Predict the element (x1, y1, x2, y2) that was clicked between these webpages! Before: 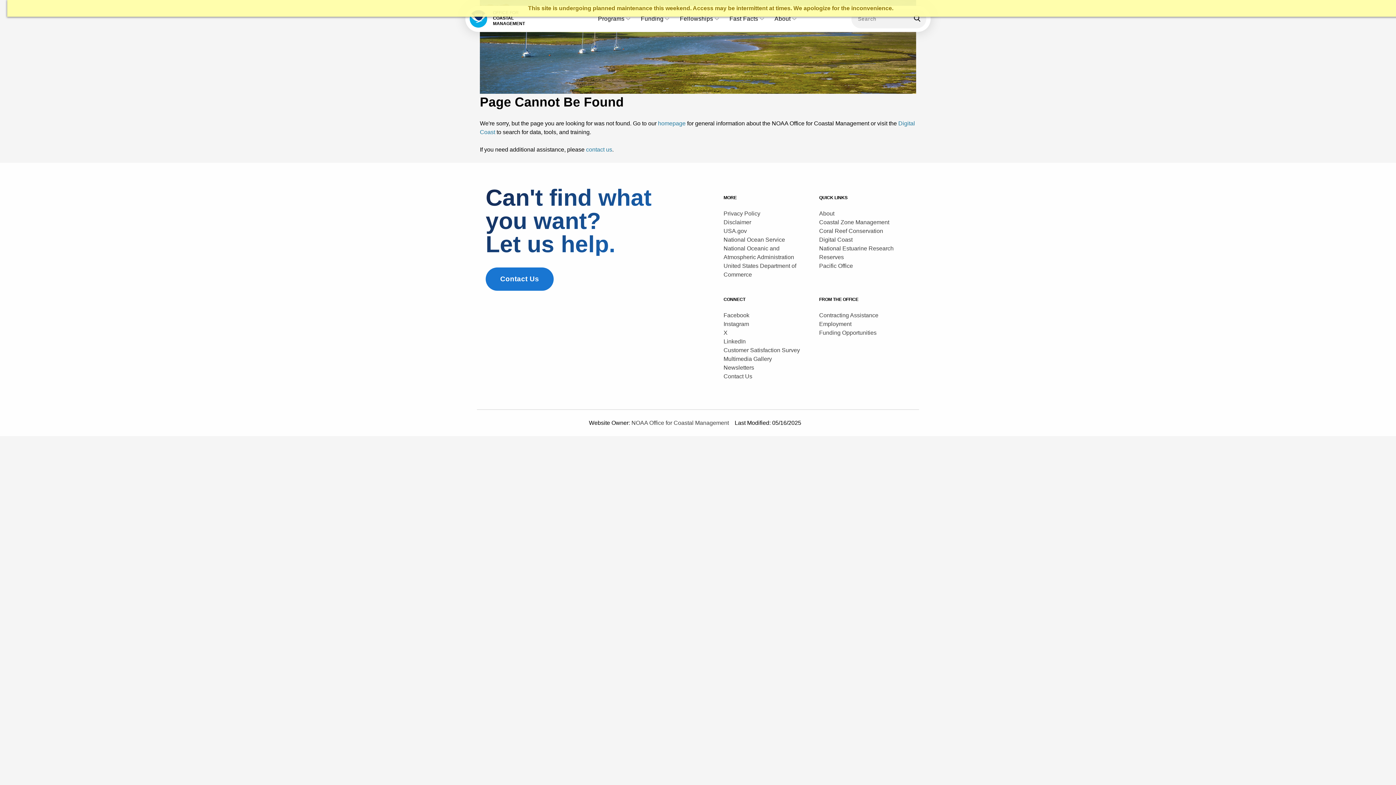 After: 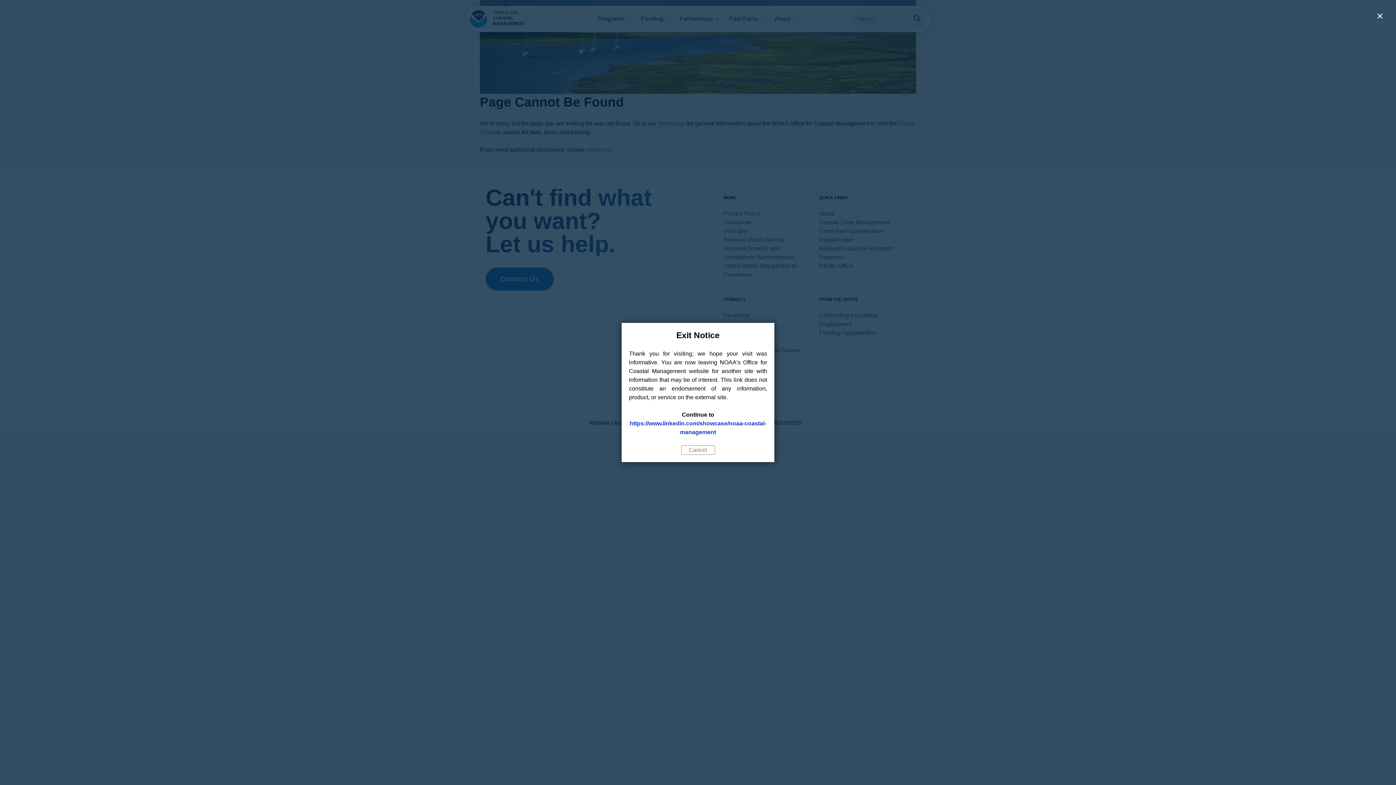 Action: bbox: (723, 338, 745, 344) label: LinkedIn